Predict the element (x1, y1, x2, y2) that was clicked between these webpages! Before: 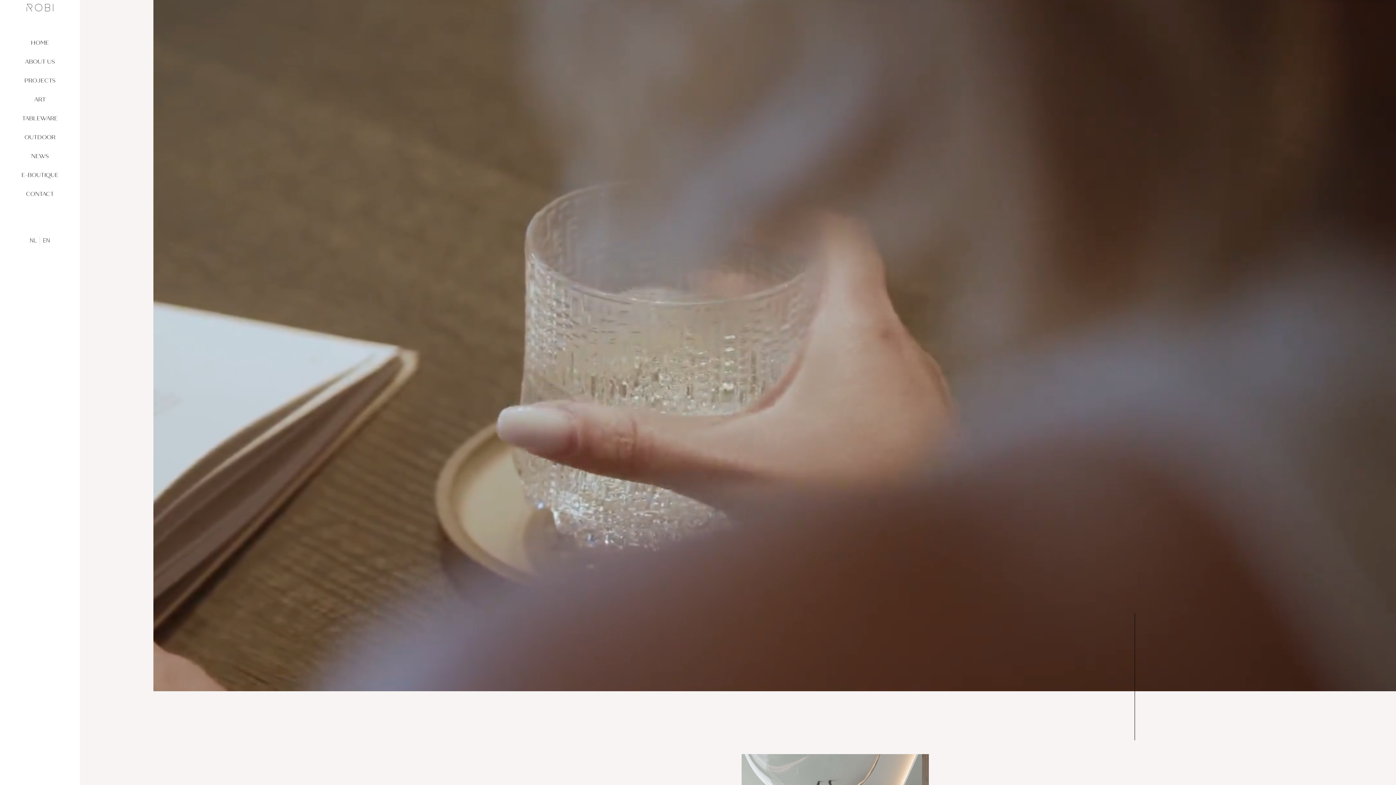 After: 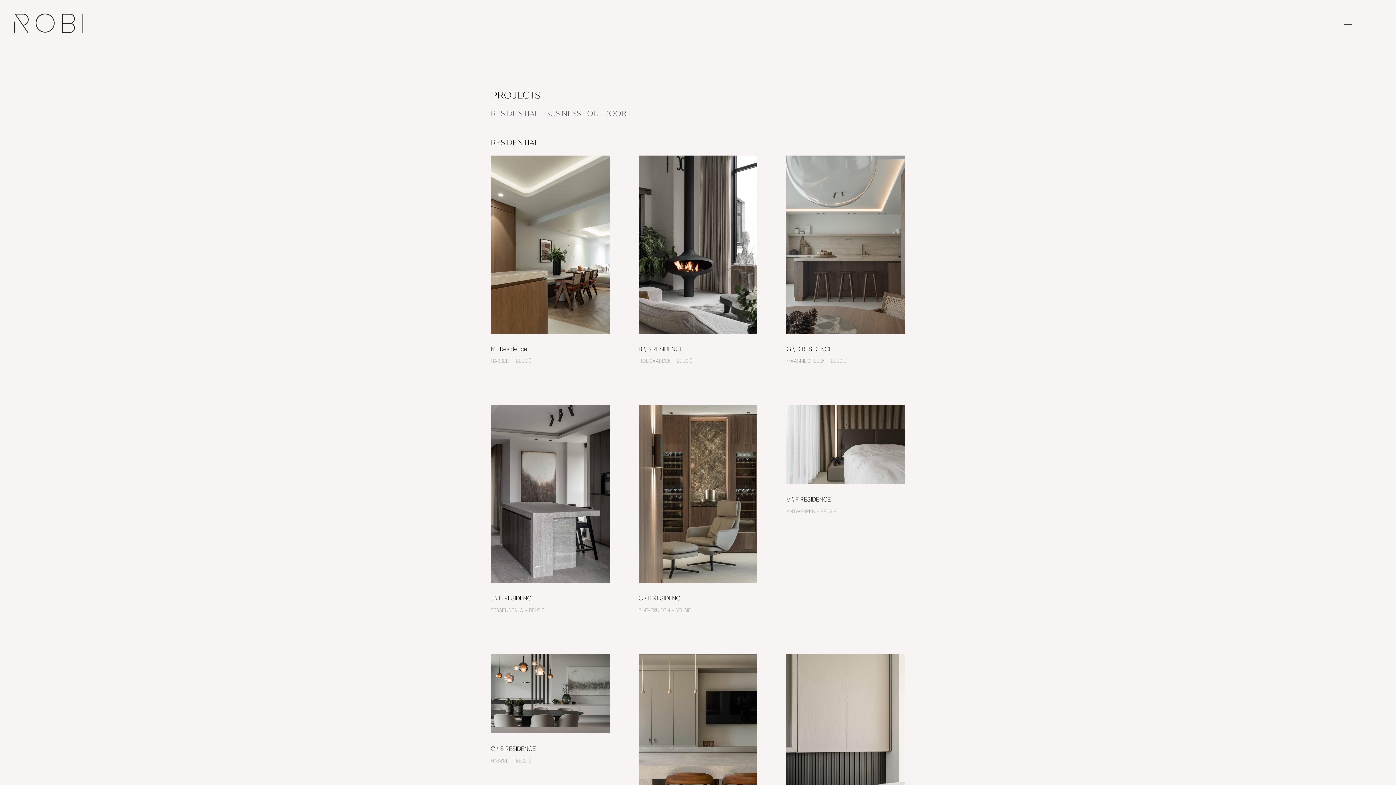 Action: label: PROJECTS bbox: (0, 71, 80, 90)